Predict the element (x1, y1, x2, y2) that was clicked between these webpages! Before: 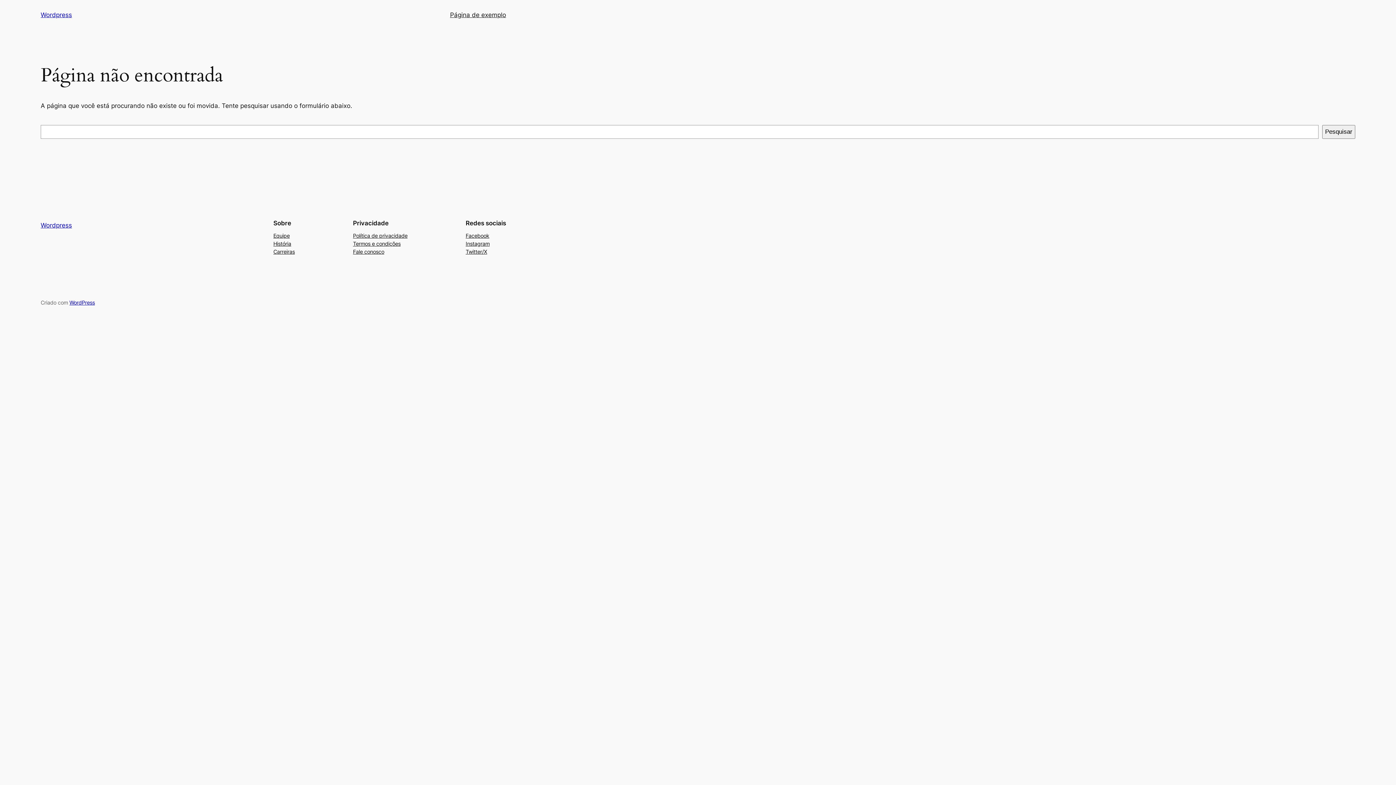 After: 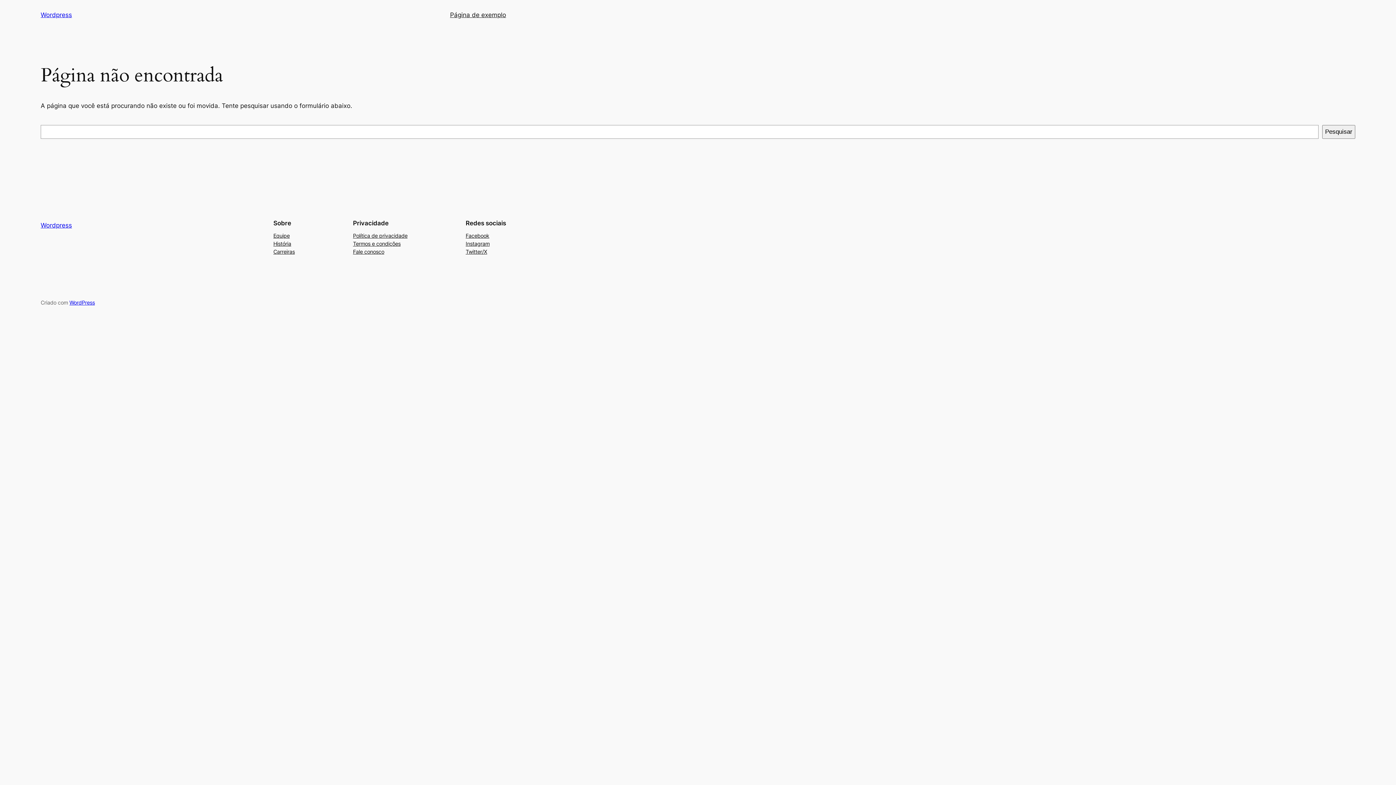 Action: label: Equipe bbox: (273, 231, 289, 239)